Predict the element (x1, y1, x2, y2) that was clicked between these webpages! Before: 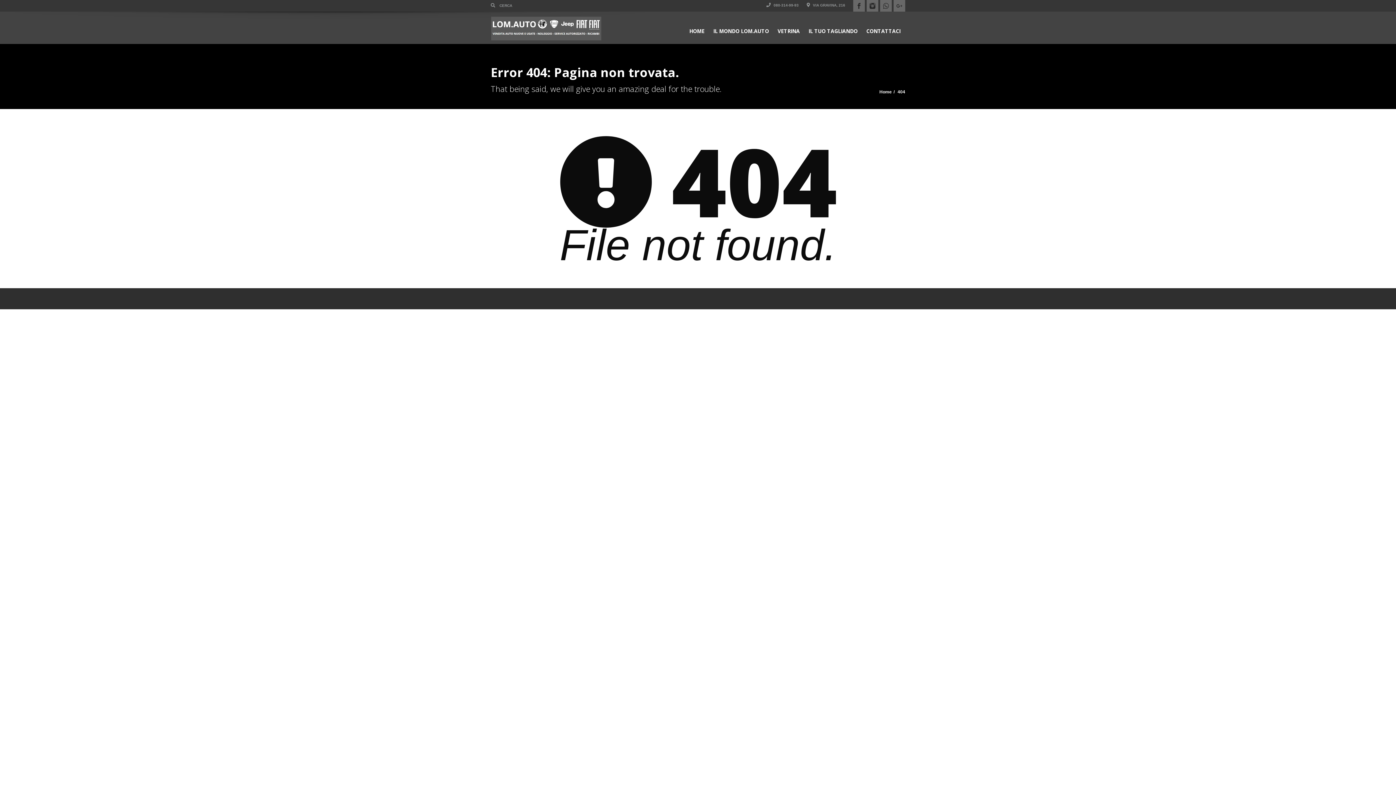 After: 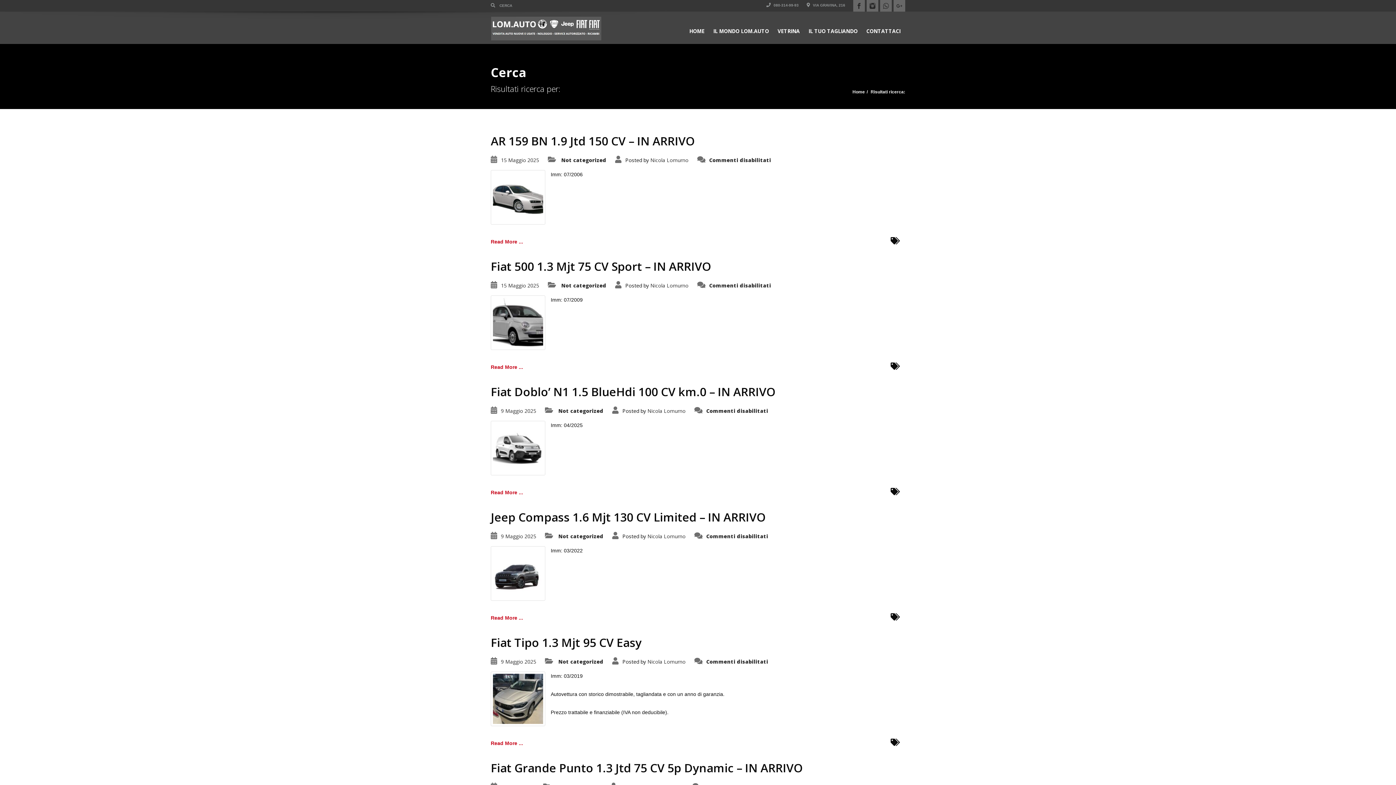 Action: bbox: (490, 0, 497, 10)